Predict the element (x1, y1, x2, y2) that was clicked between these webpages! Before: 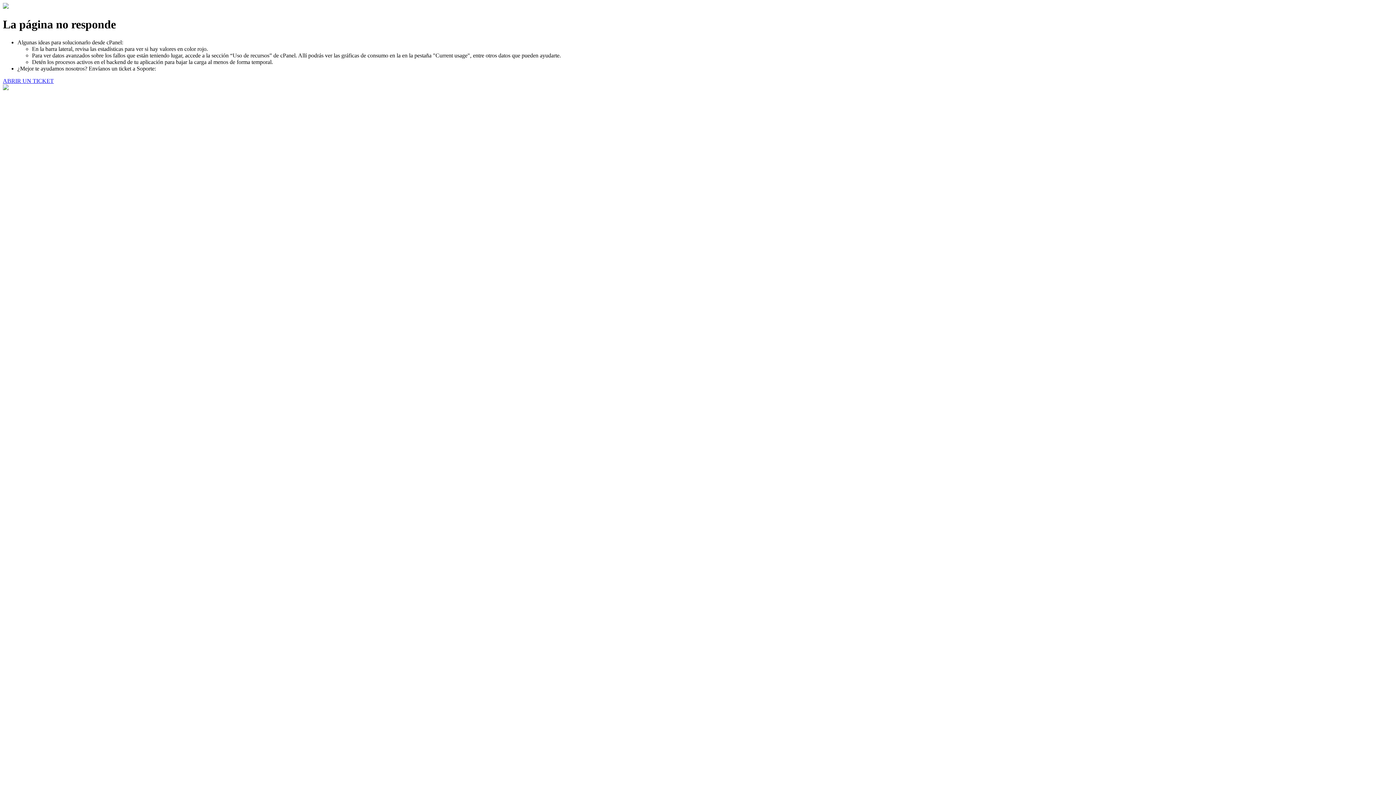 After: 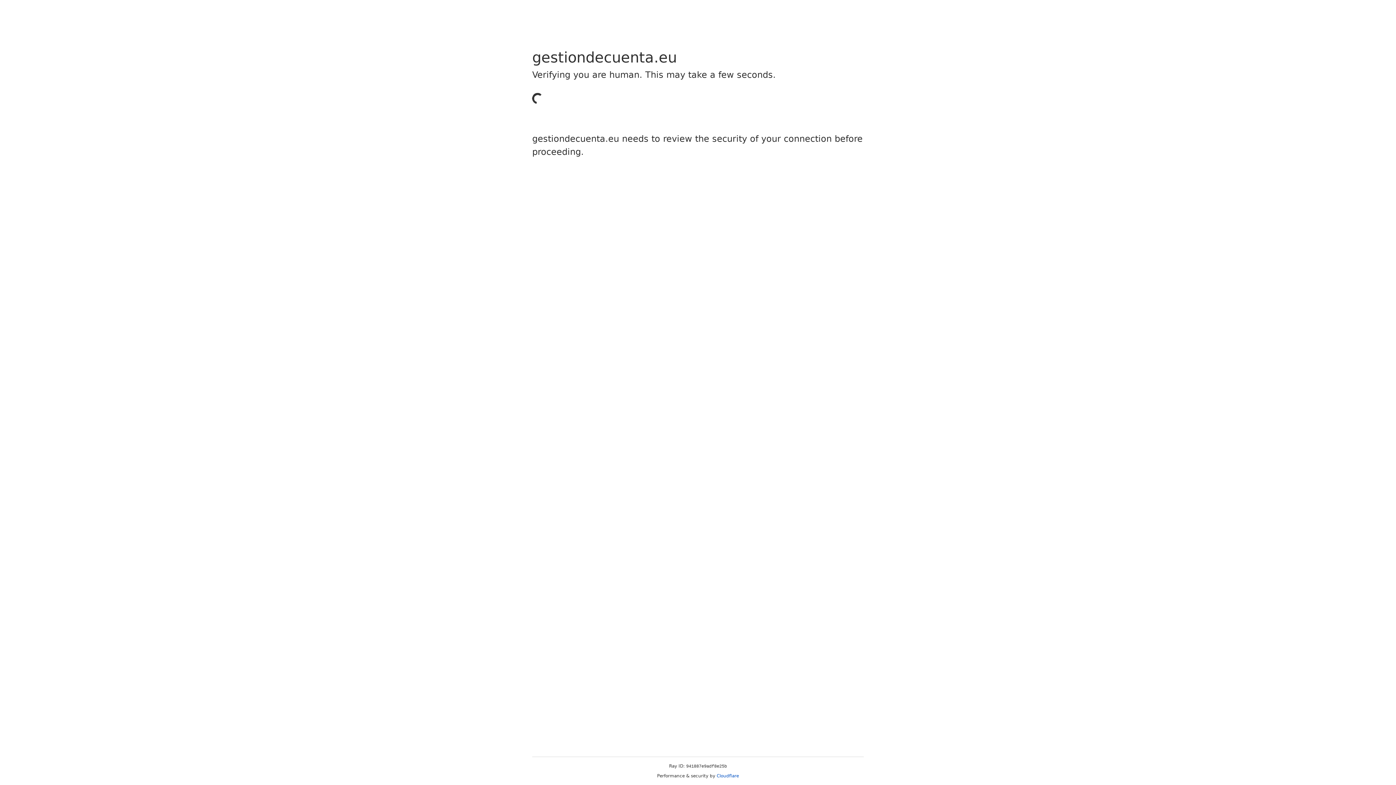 Action: label: ABRIR UN TICKET bbox: (2, 77, 53, 83)